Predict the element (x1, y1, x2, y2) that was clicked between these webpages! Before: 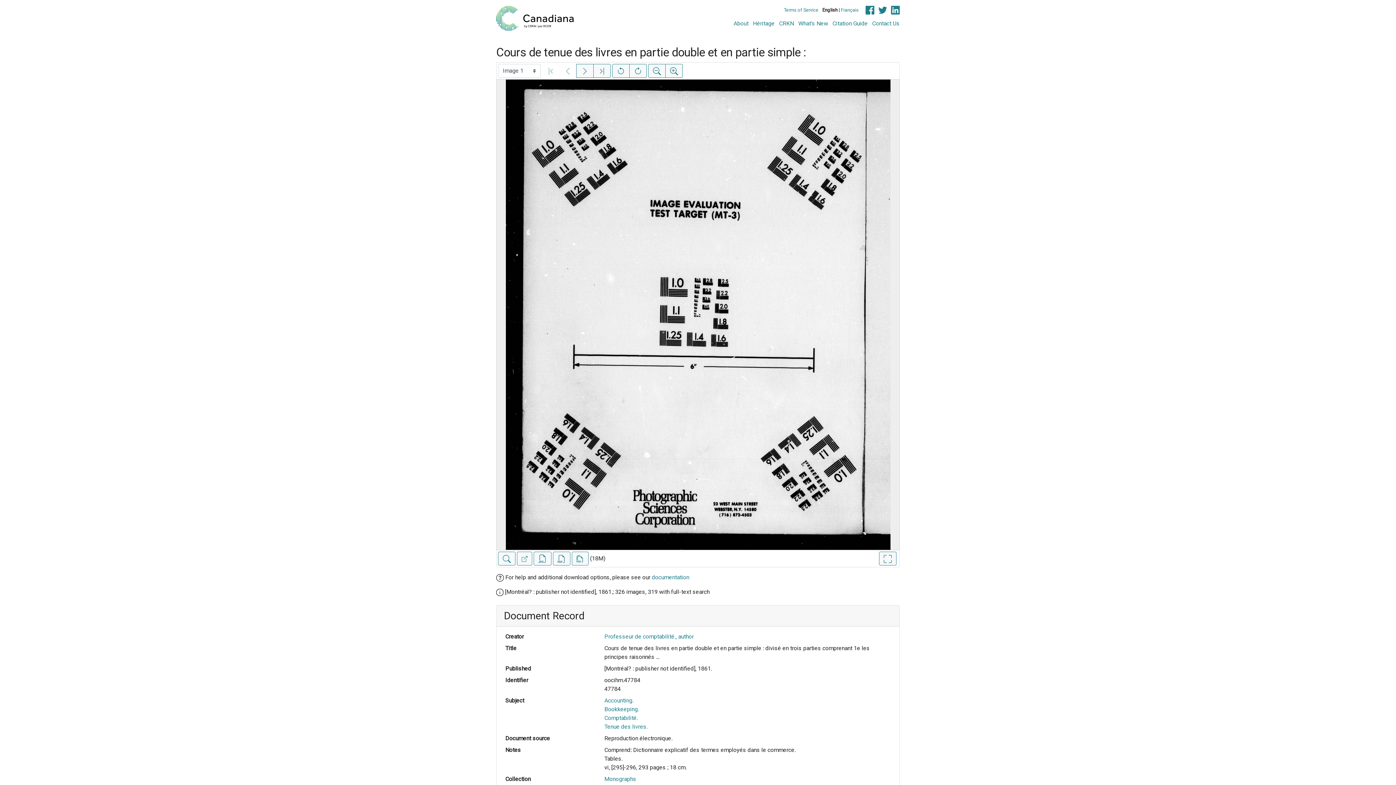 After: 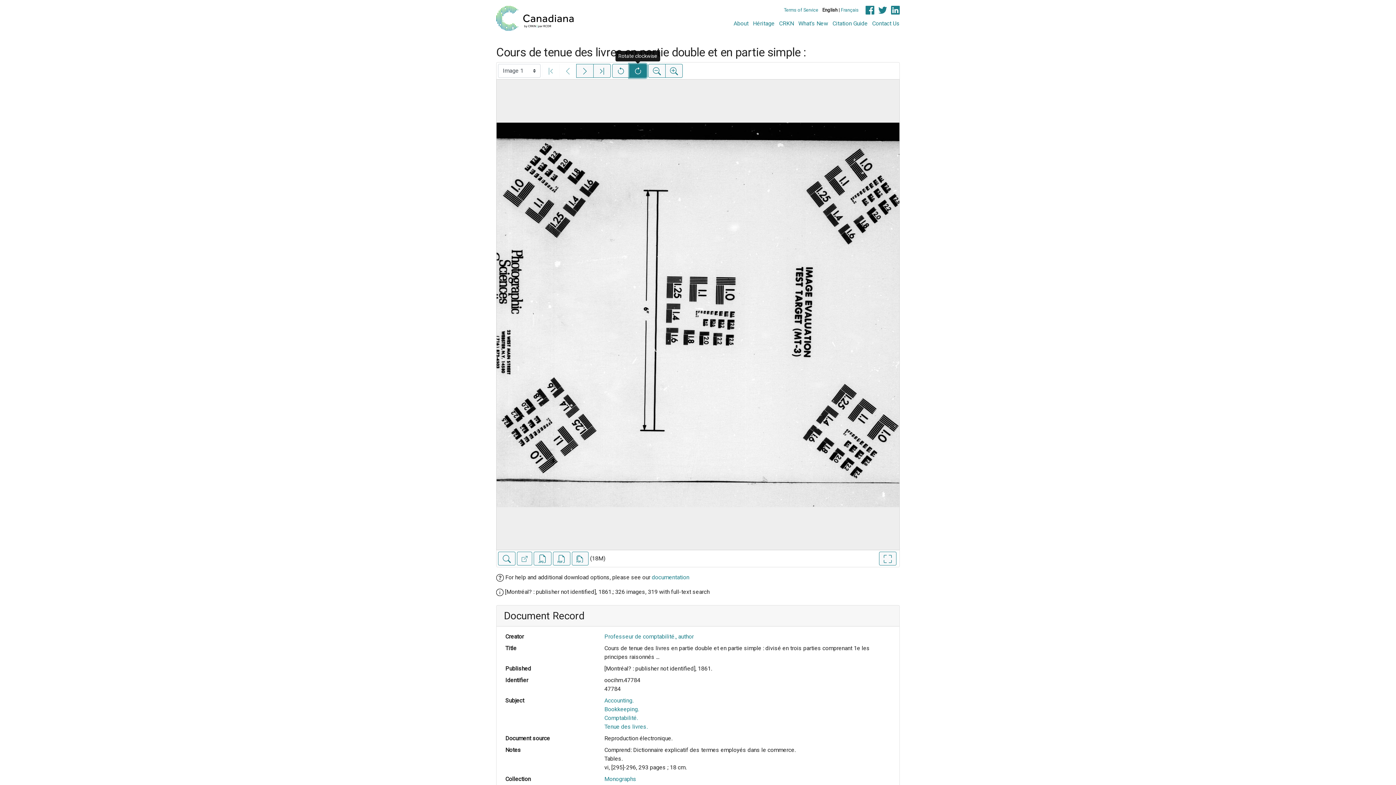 Action: bbox: (629, 64, 646, 77) label: Rotate clockwise